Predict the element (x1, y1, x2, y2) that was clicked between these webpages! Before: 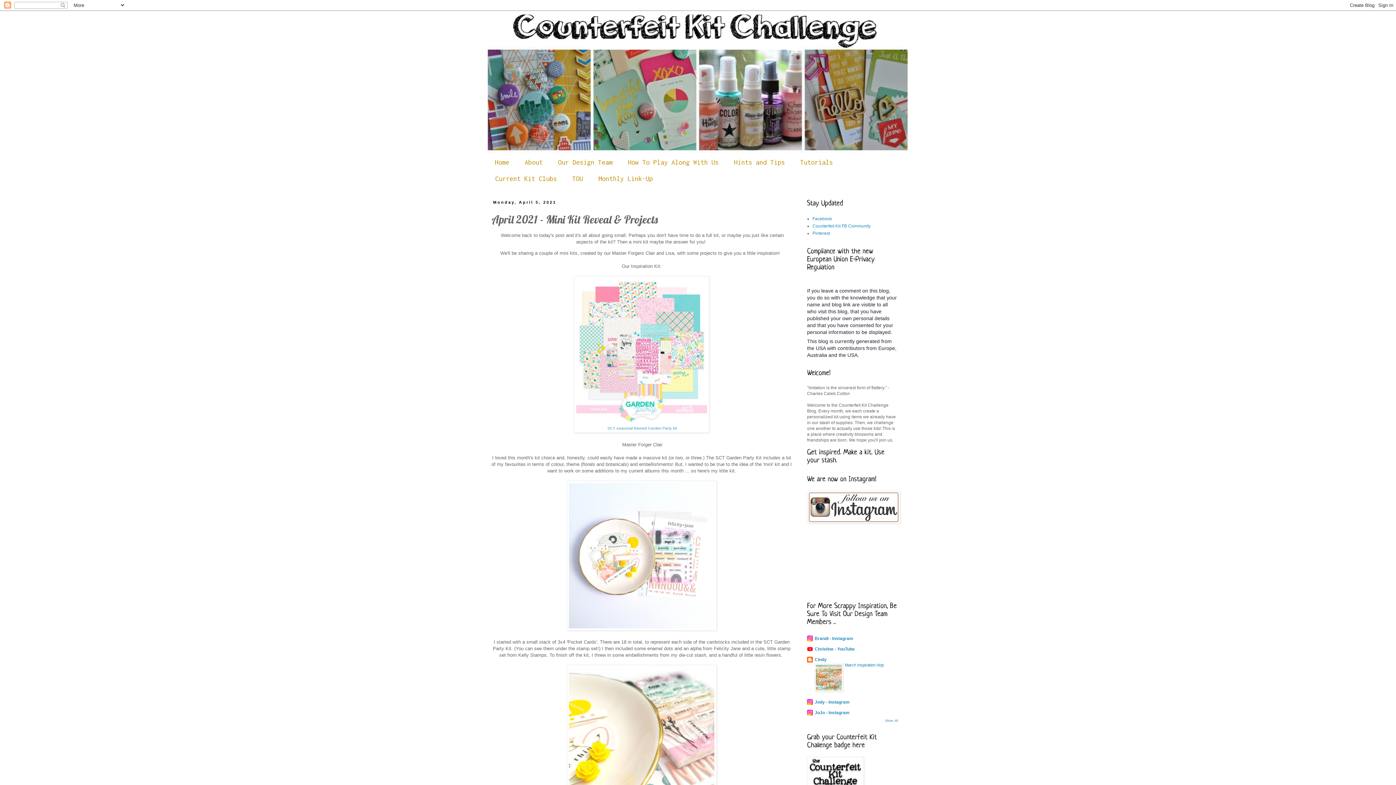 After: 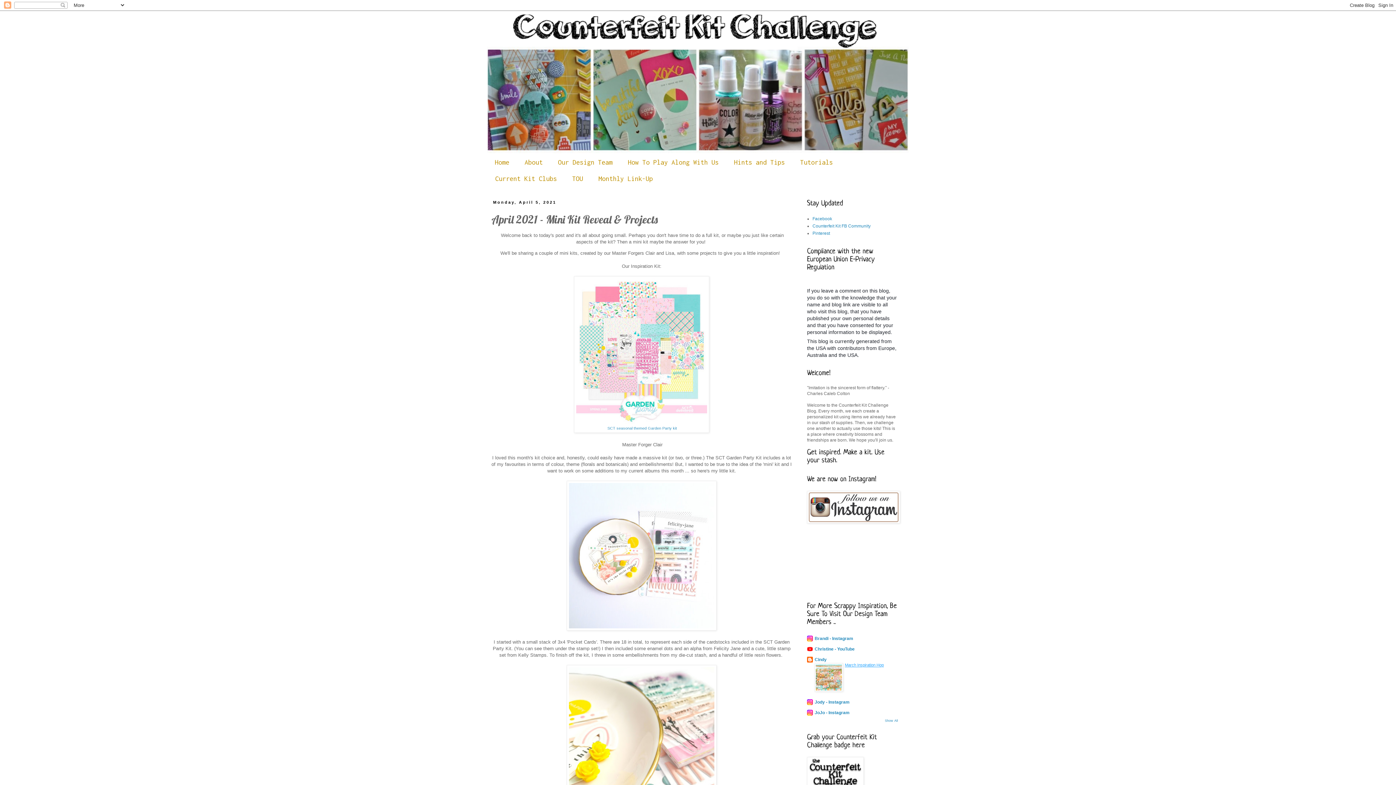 Action: bbox: (845, 663, 884, 667) label: March Inspiration Hop